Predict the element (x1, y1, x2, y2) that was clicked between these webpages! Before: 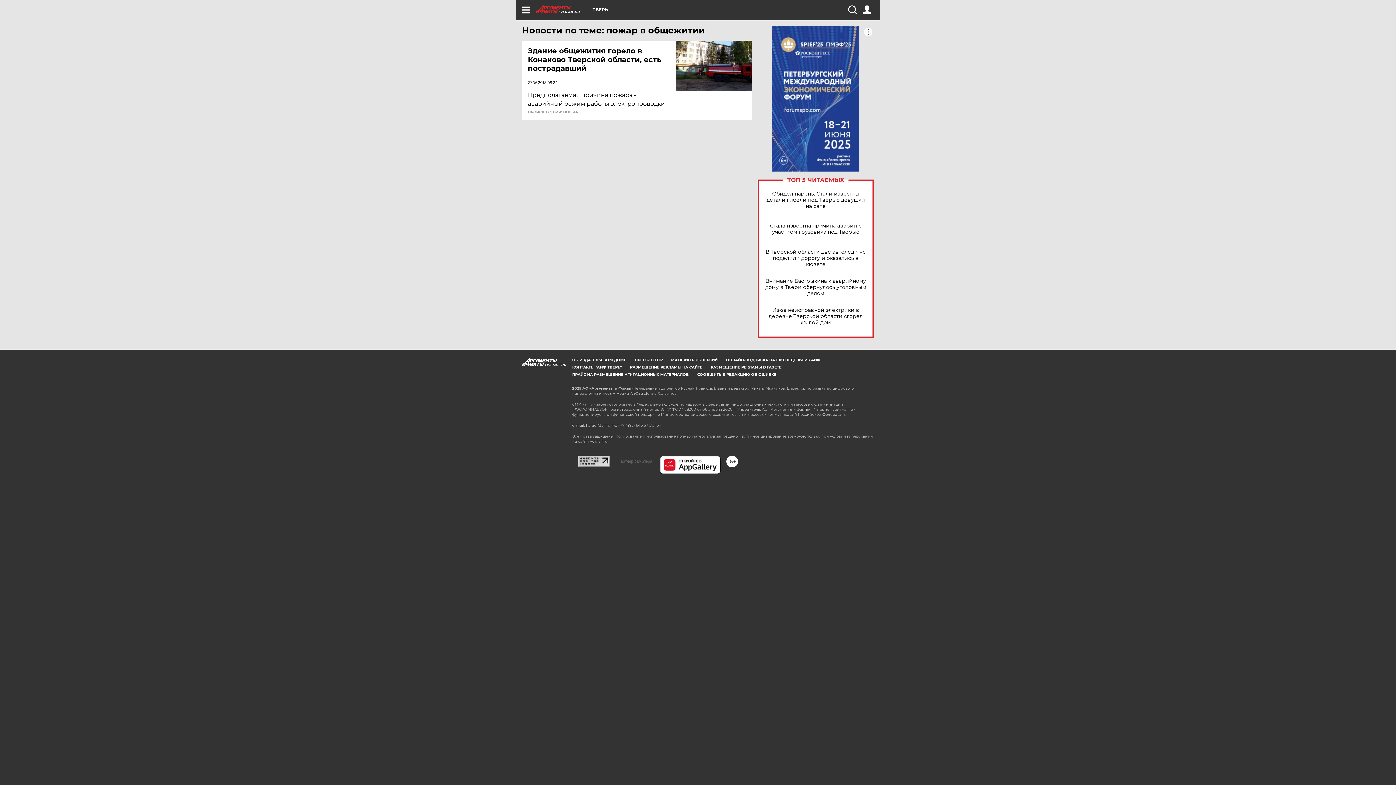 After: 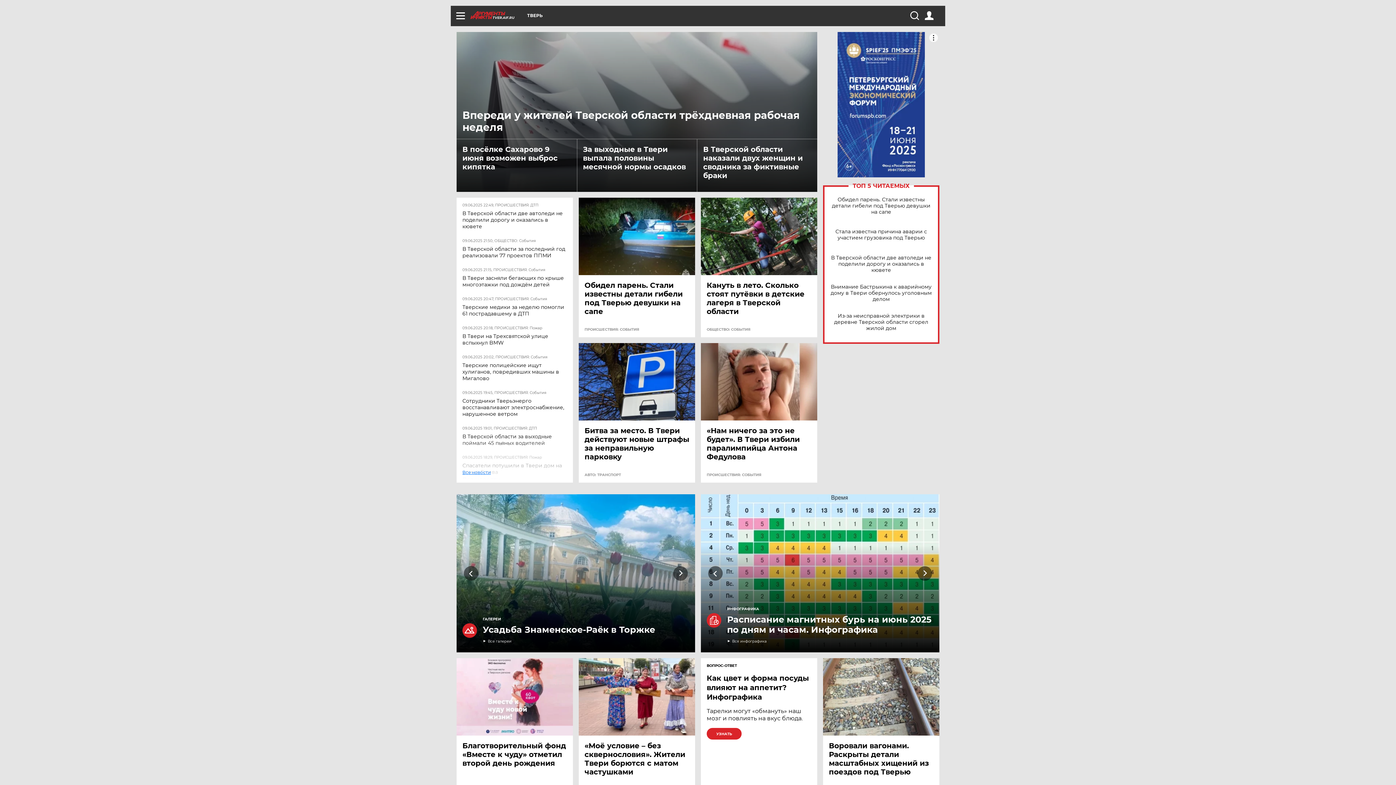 Action: bbox: (536, 5, 592, 13) label: TVER.AIF.RU